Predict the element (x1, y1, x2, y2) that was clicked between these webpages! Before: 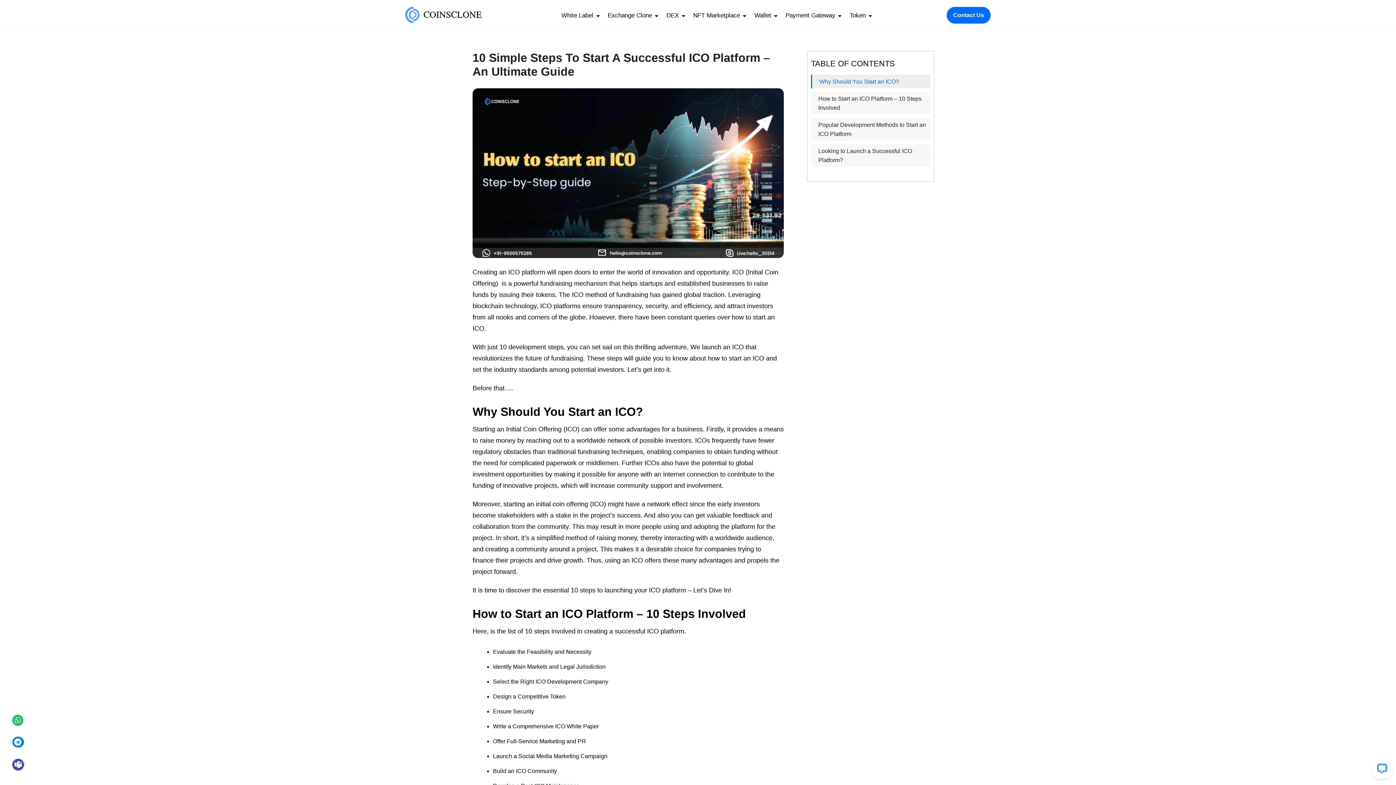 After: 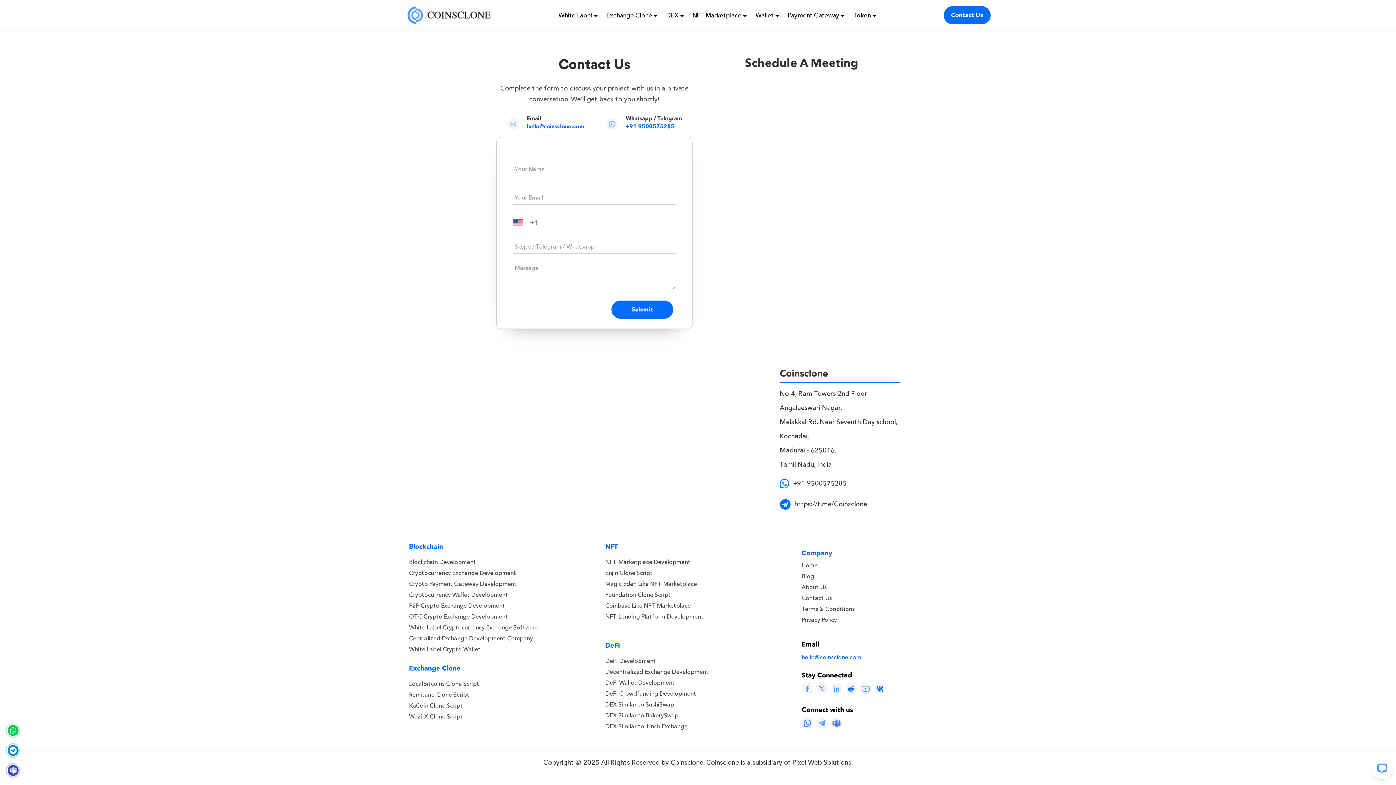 Action: label: Contact Us bbox: (946, 6, 990, 23)